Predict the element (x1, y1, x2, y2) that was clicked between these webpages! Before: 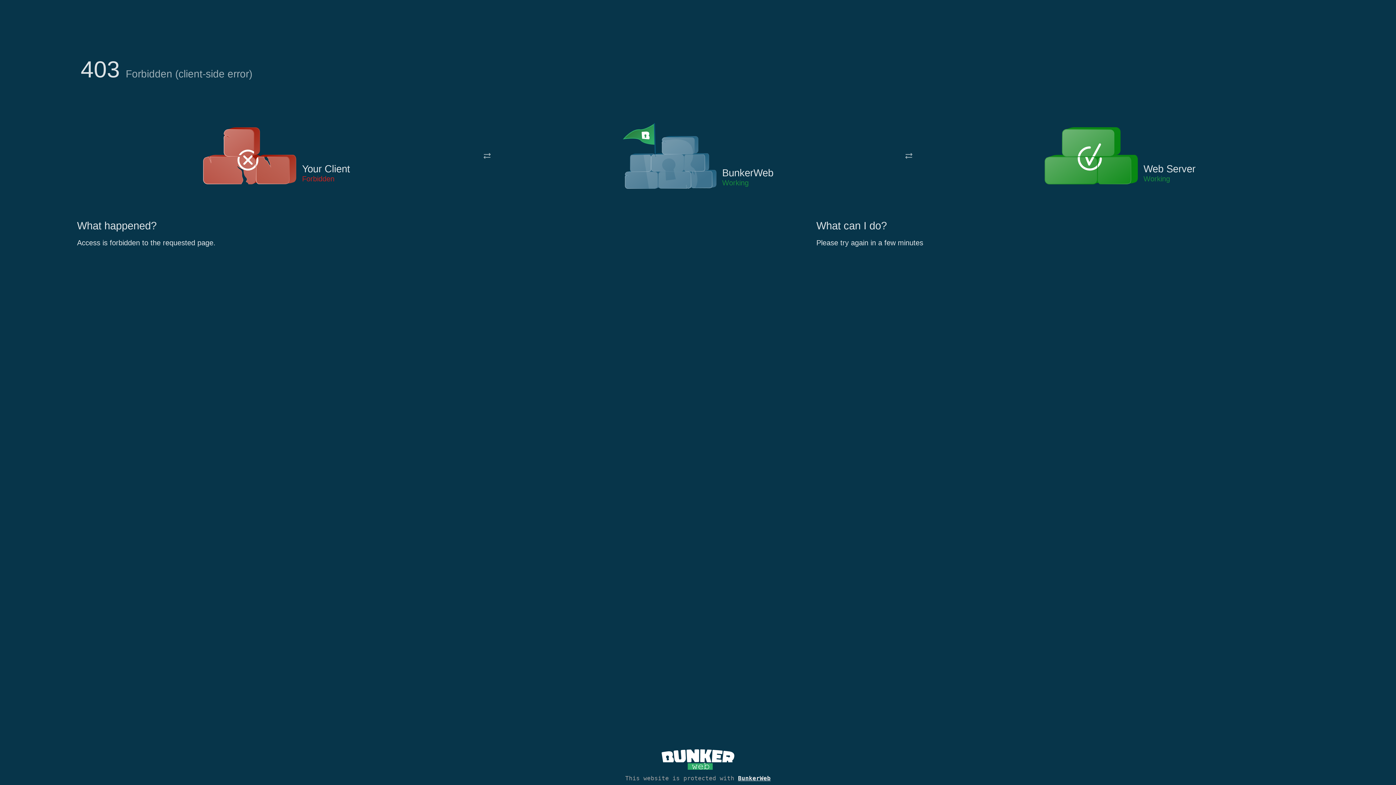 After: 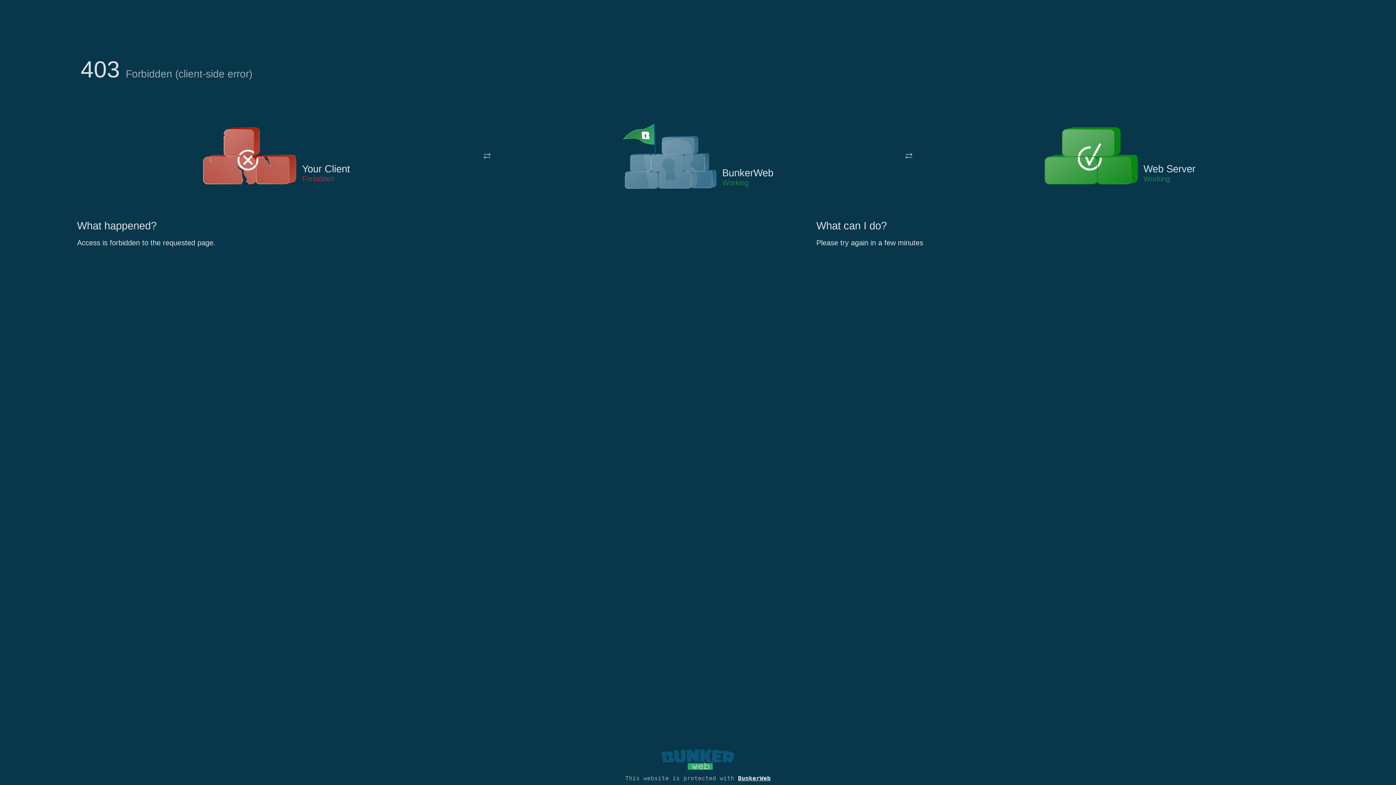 Action: bbox: (661, 765, 734, 773)